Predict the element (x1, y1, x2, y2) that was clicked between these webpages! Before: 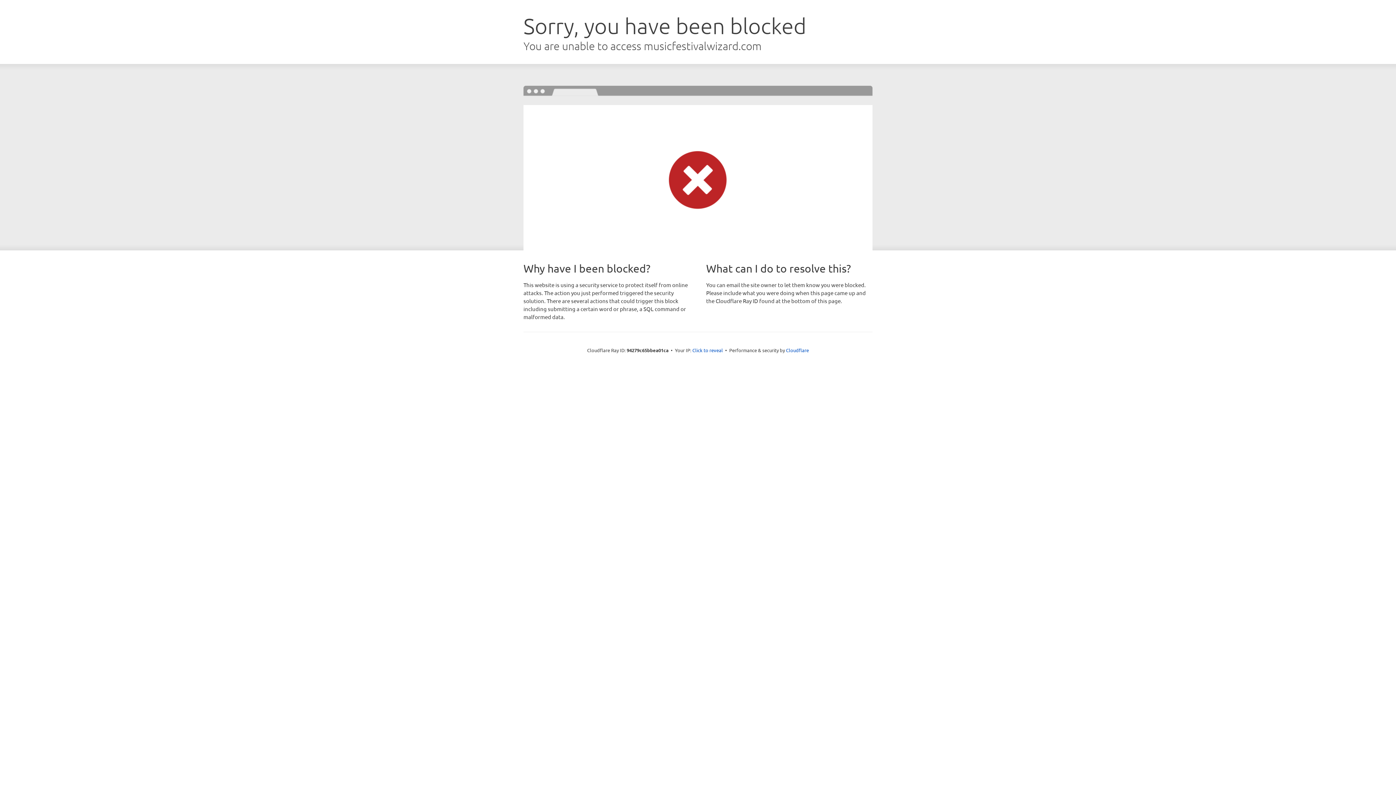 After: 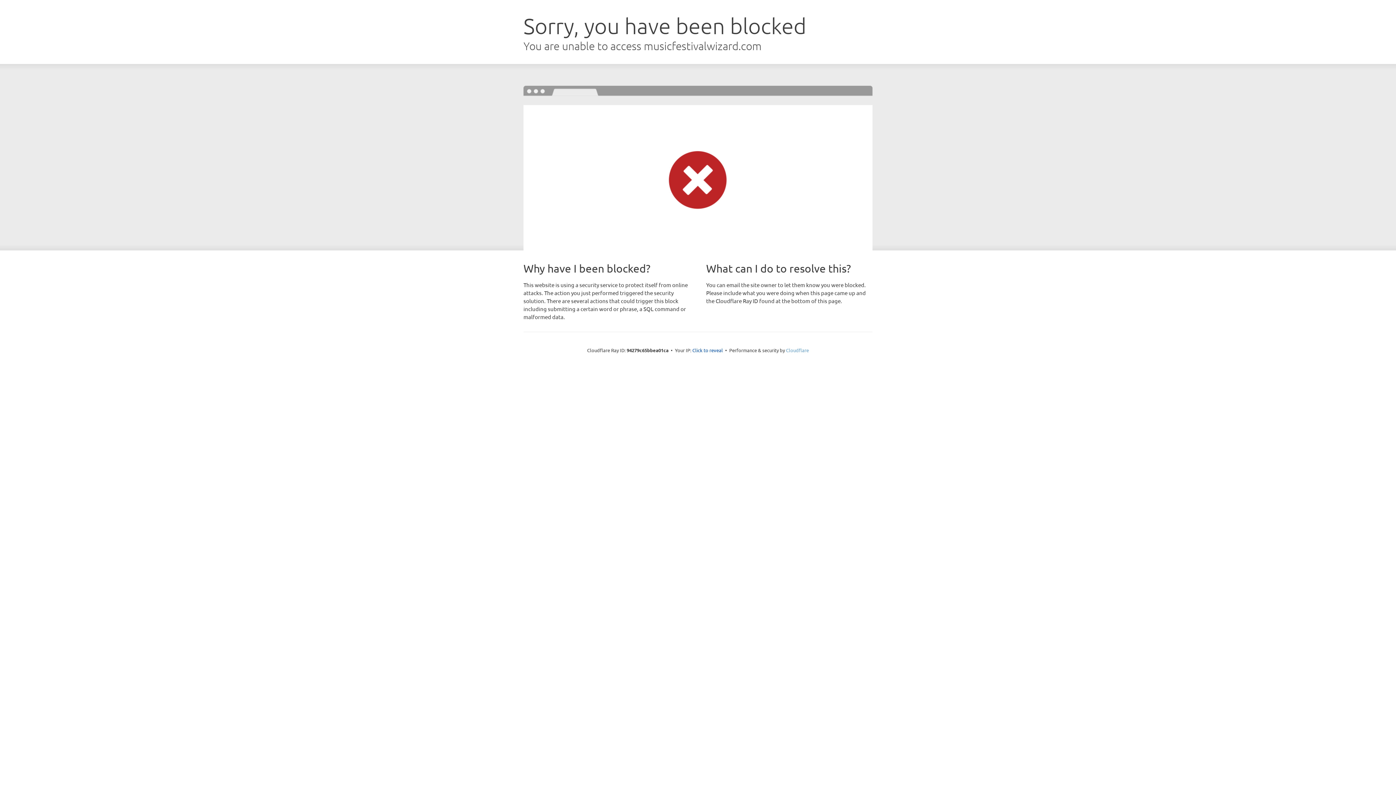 Action: bbox: (786, 347, 809, 353) label: Cloudflare